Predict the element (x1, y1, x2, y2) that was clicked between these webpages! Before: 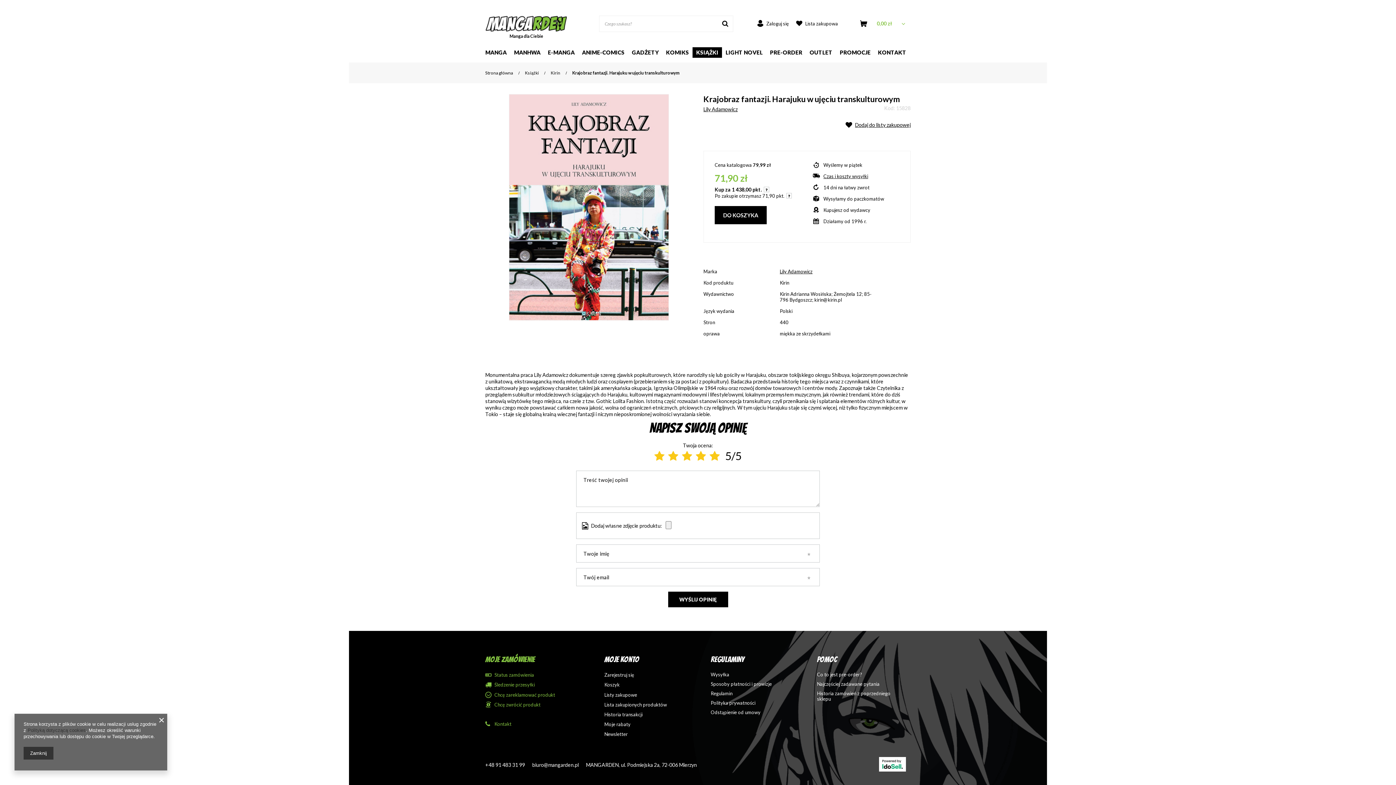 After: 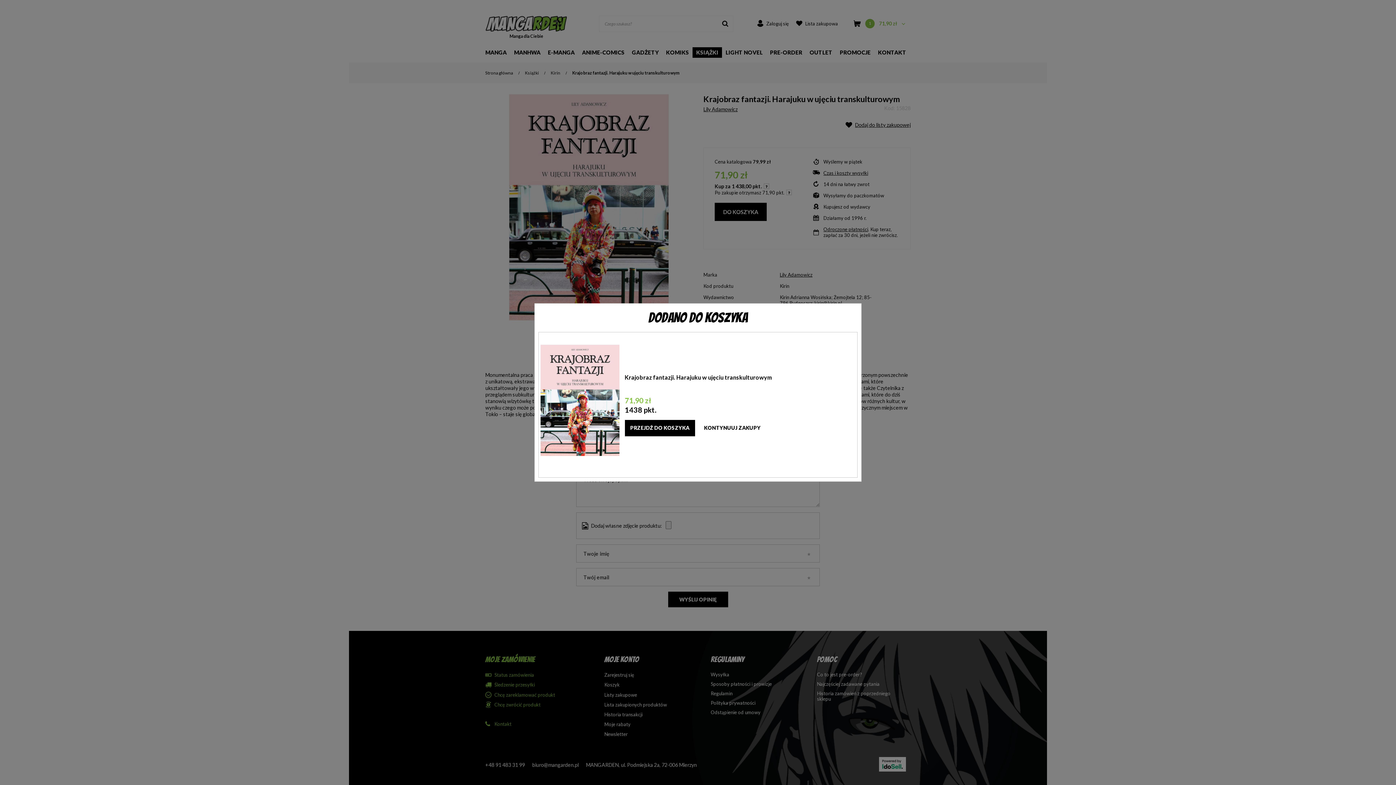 Action: label: DO KOSZYKA bbox: (714, 206, 767, 224)